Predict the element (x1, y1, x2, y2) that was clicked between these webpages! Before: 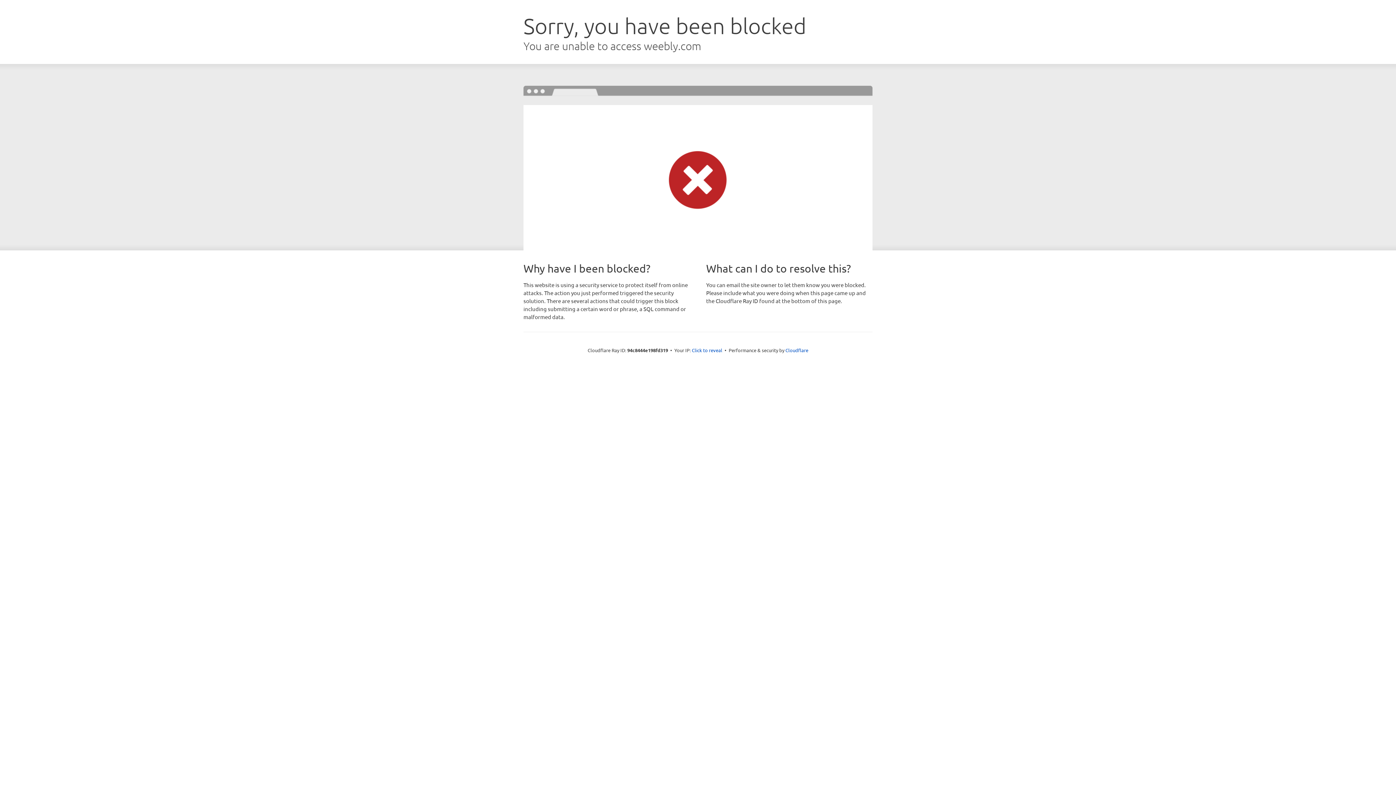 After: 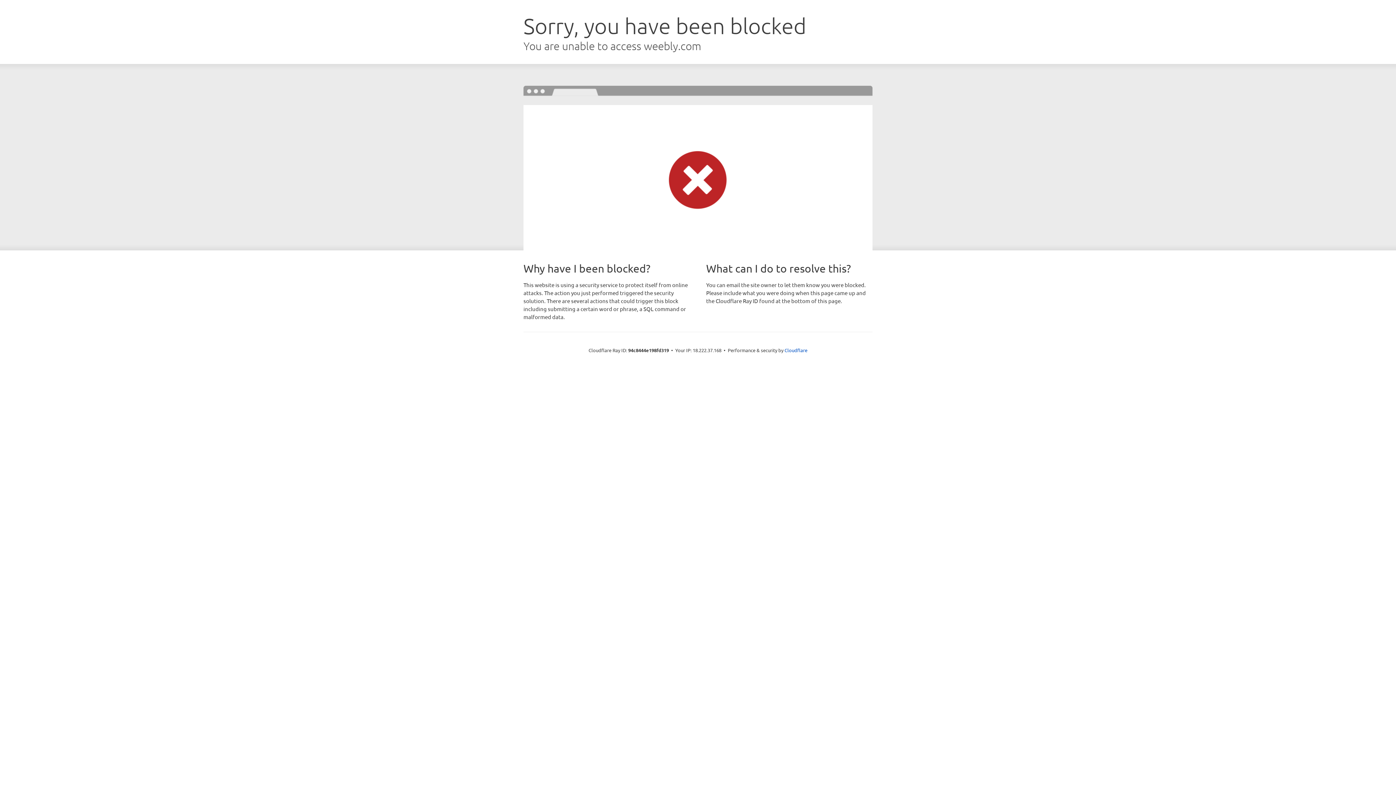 Action: label: Click to reveal bbox: (692, 346, 722, 353)